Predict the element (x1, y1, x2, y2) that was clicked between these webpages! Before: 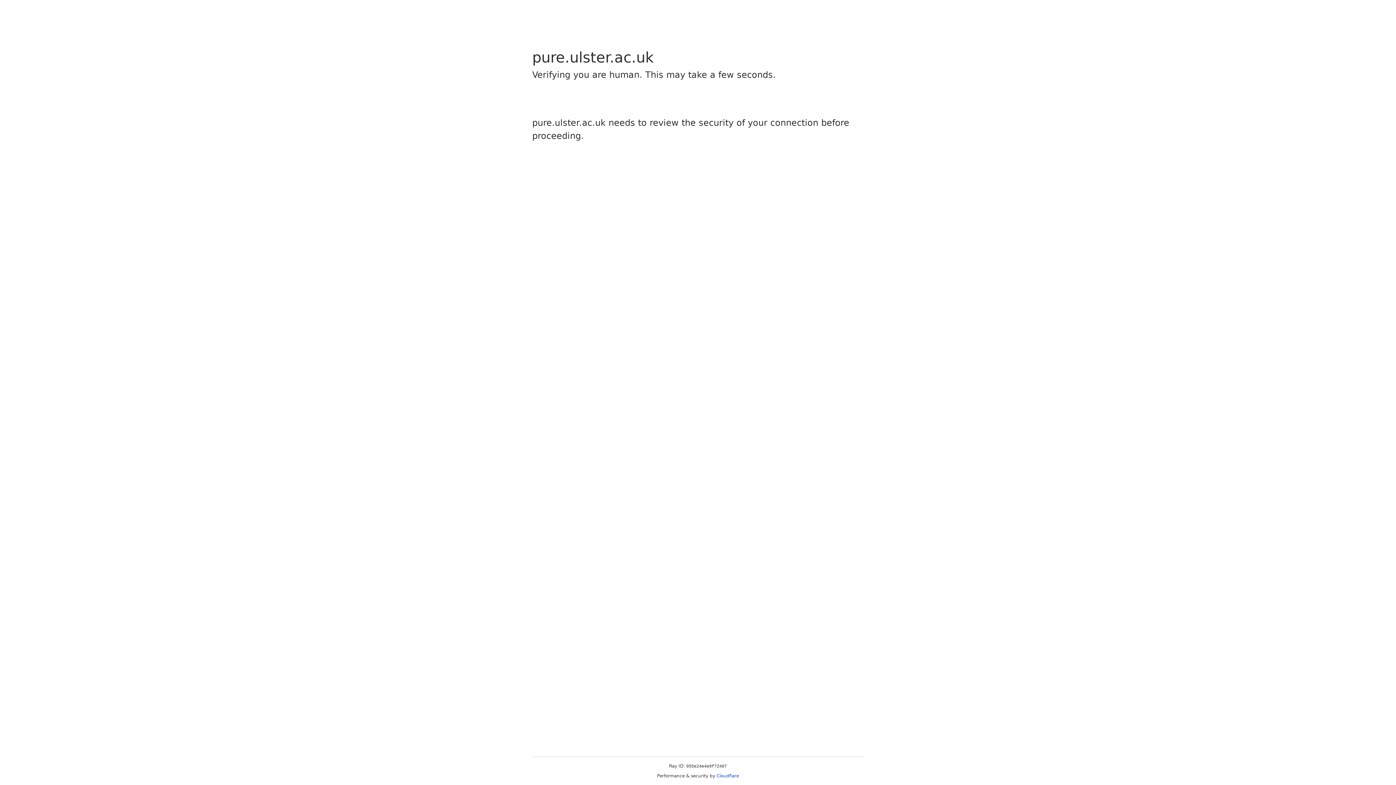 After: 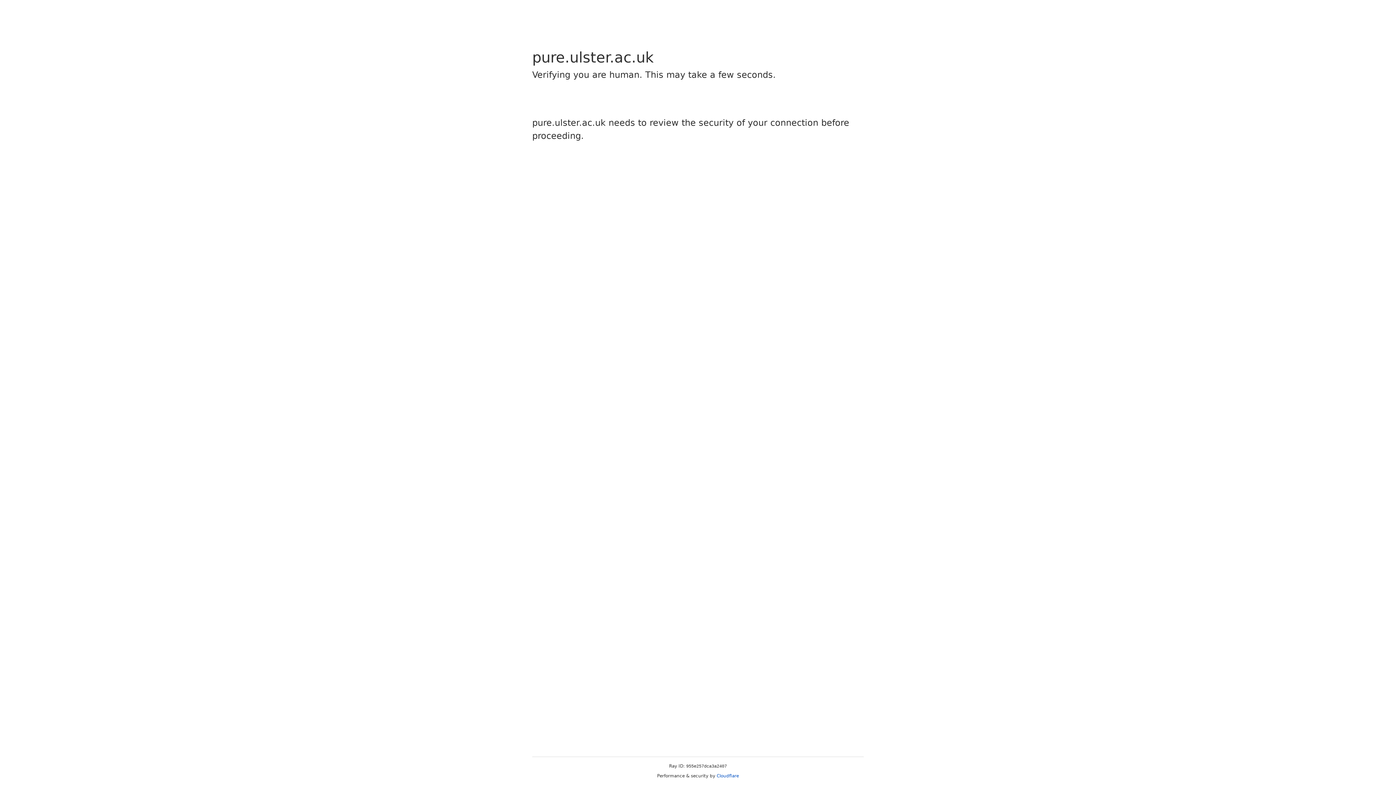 Action: label: Cloudflare bbox: (716, 773, 739, 778)